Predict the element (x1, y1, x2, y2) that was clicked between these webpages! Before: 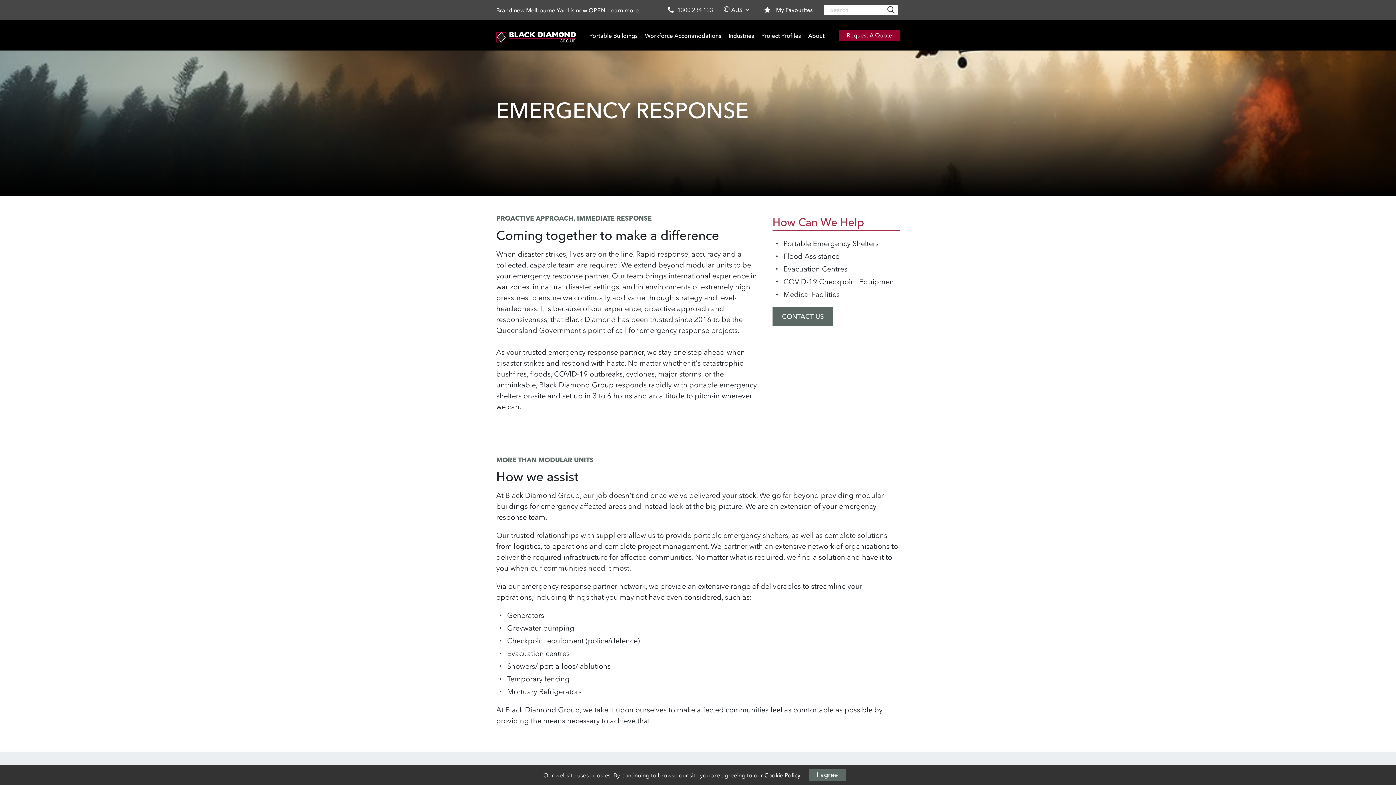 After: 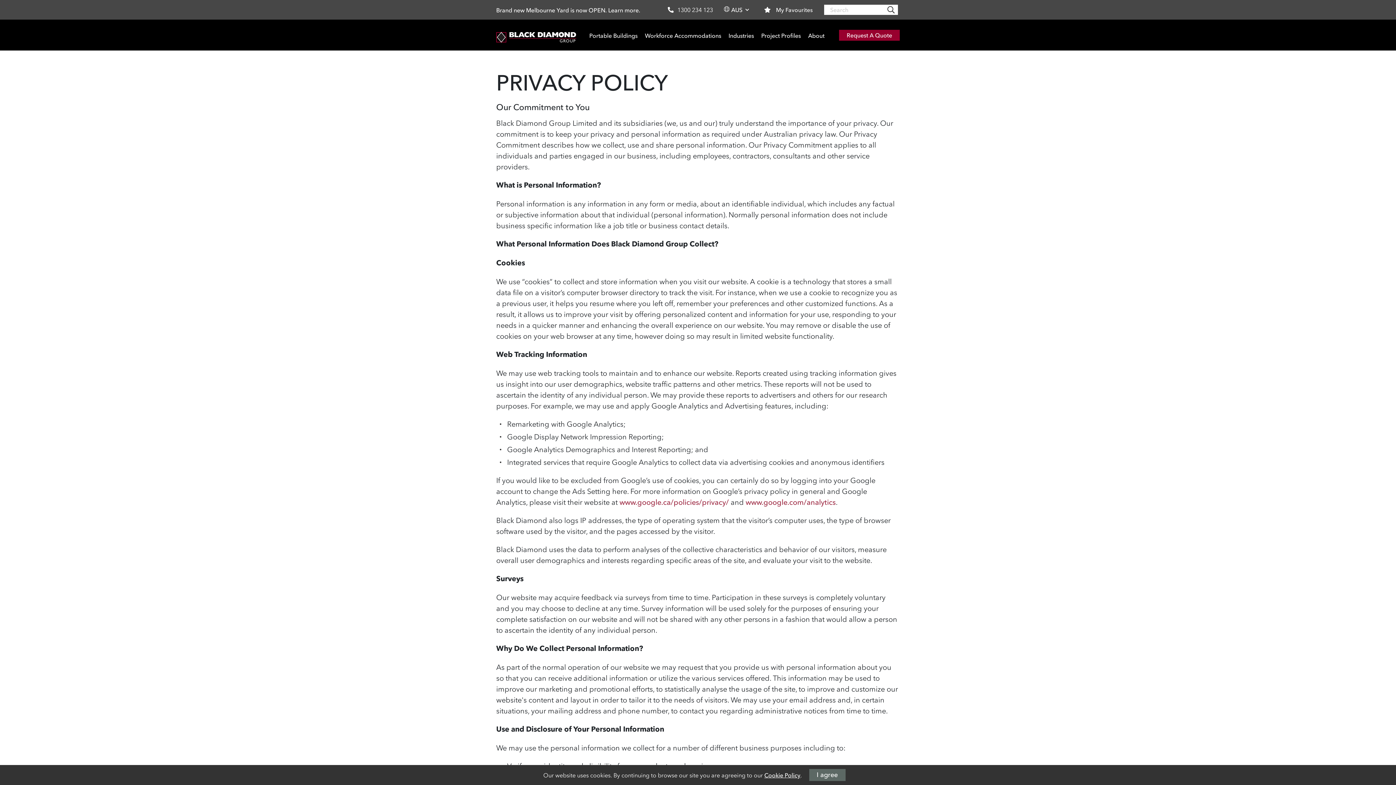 Action: bbox: (764, 771, 800, 779) label: Cookie Policy